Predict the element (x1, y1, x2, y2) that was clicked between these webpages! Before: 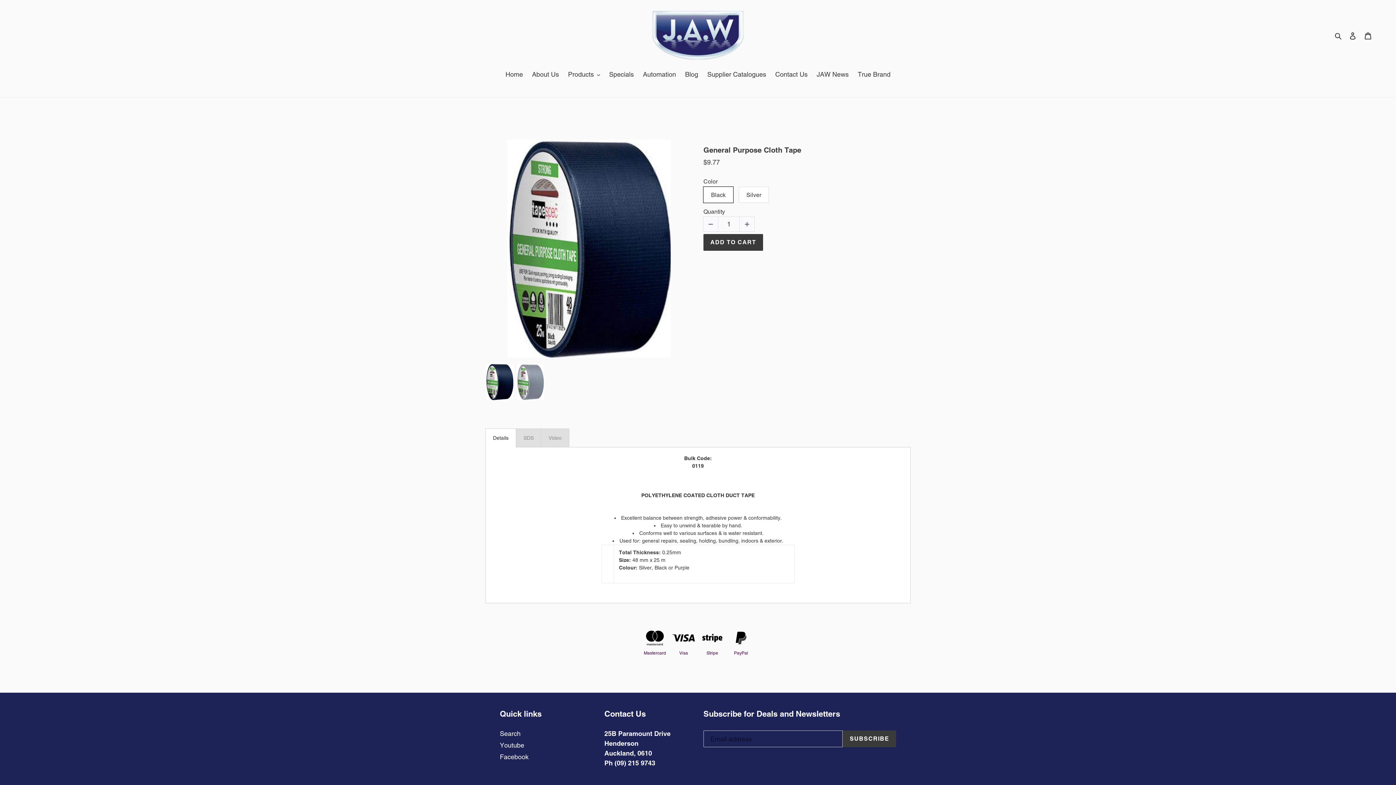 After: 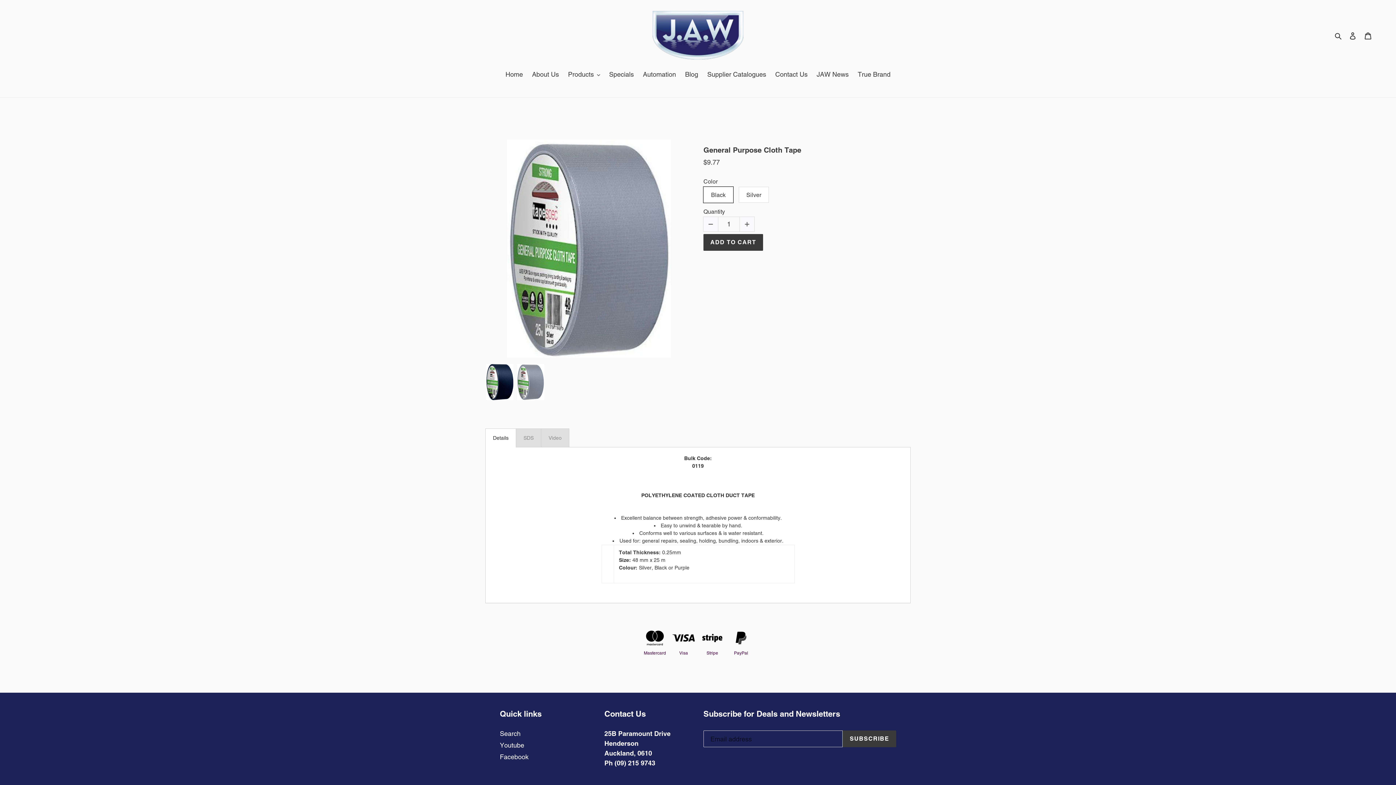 Action: bbox: (517, 364, 546, 402)